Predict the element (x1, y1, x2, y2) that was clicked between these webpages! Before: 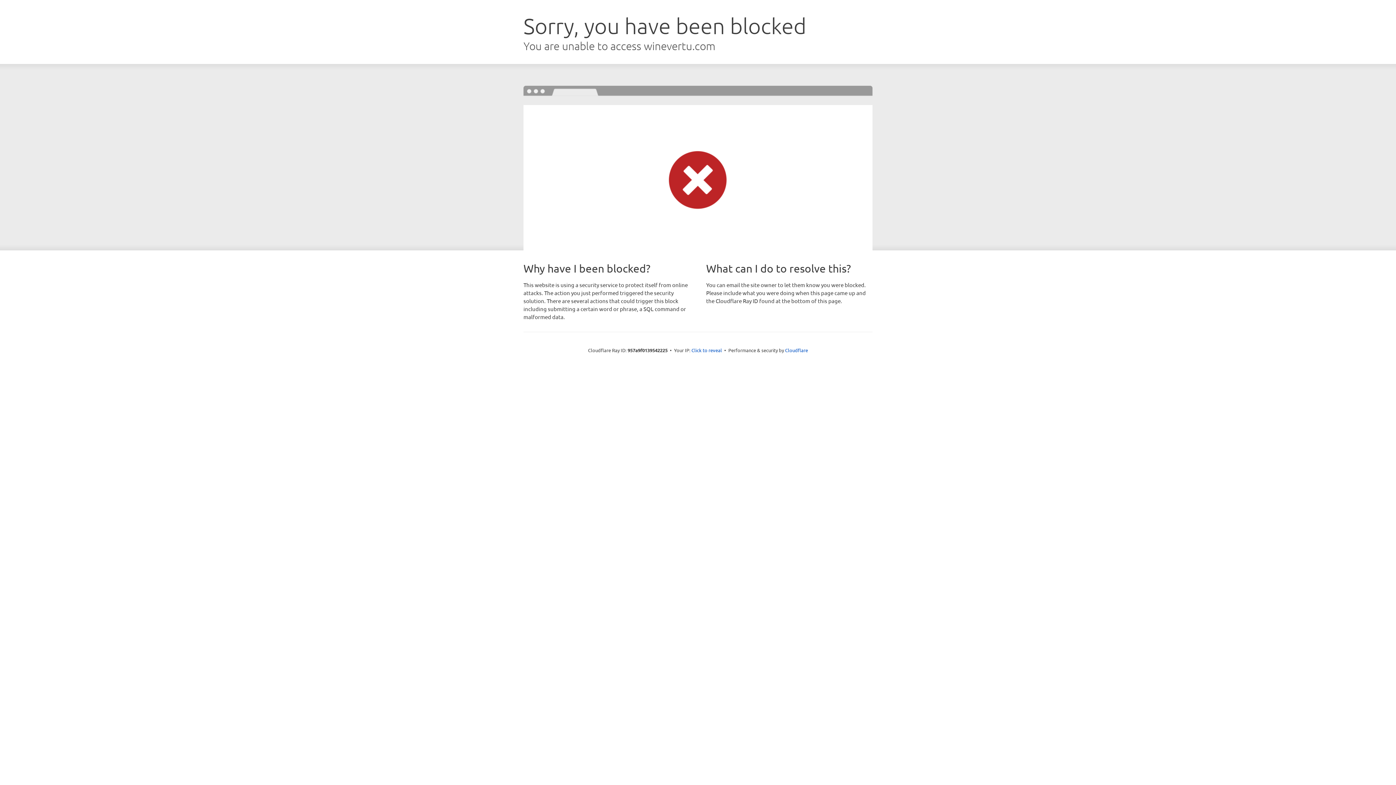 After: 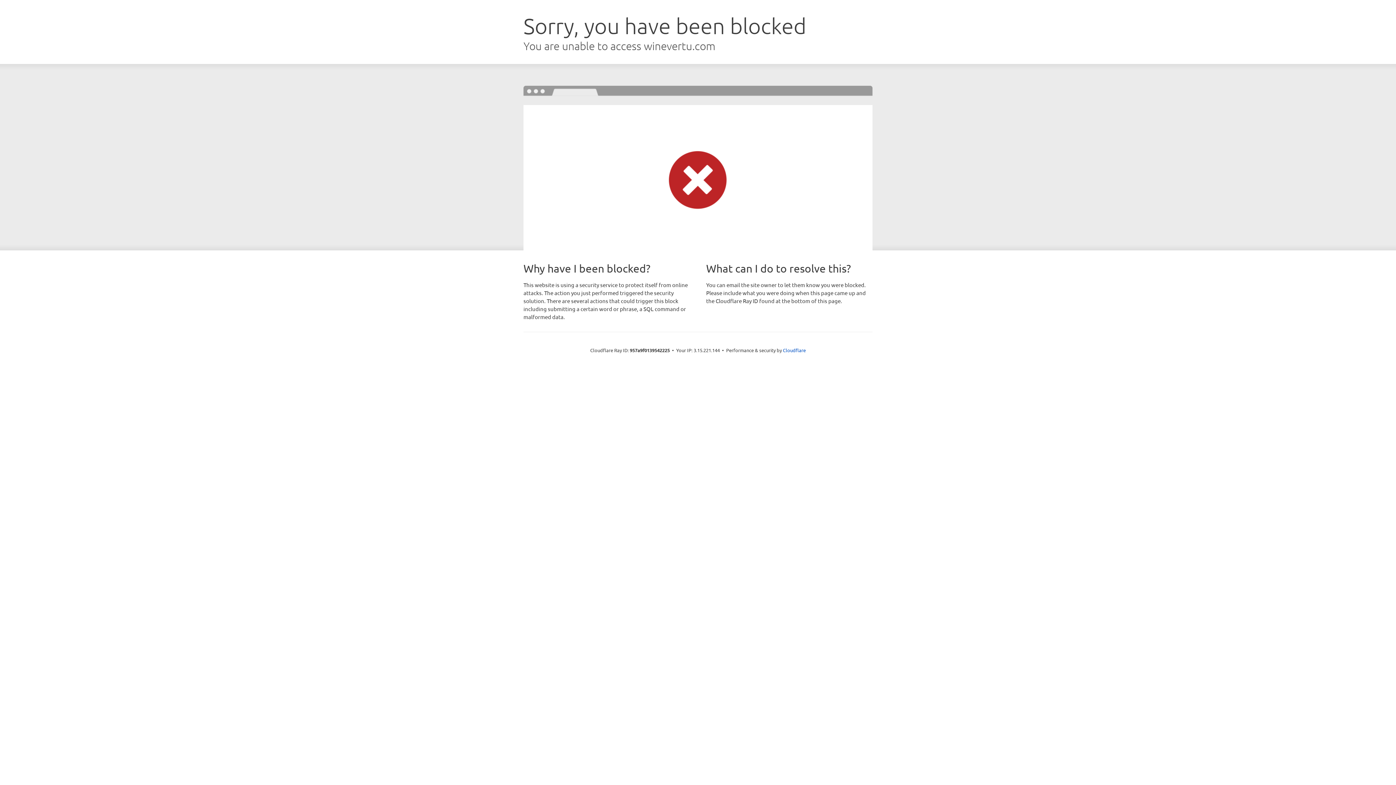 Action: label: Click to reveal bbox: (691, 346, 722, 353)